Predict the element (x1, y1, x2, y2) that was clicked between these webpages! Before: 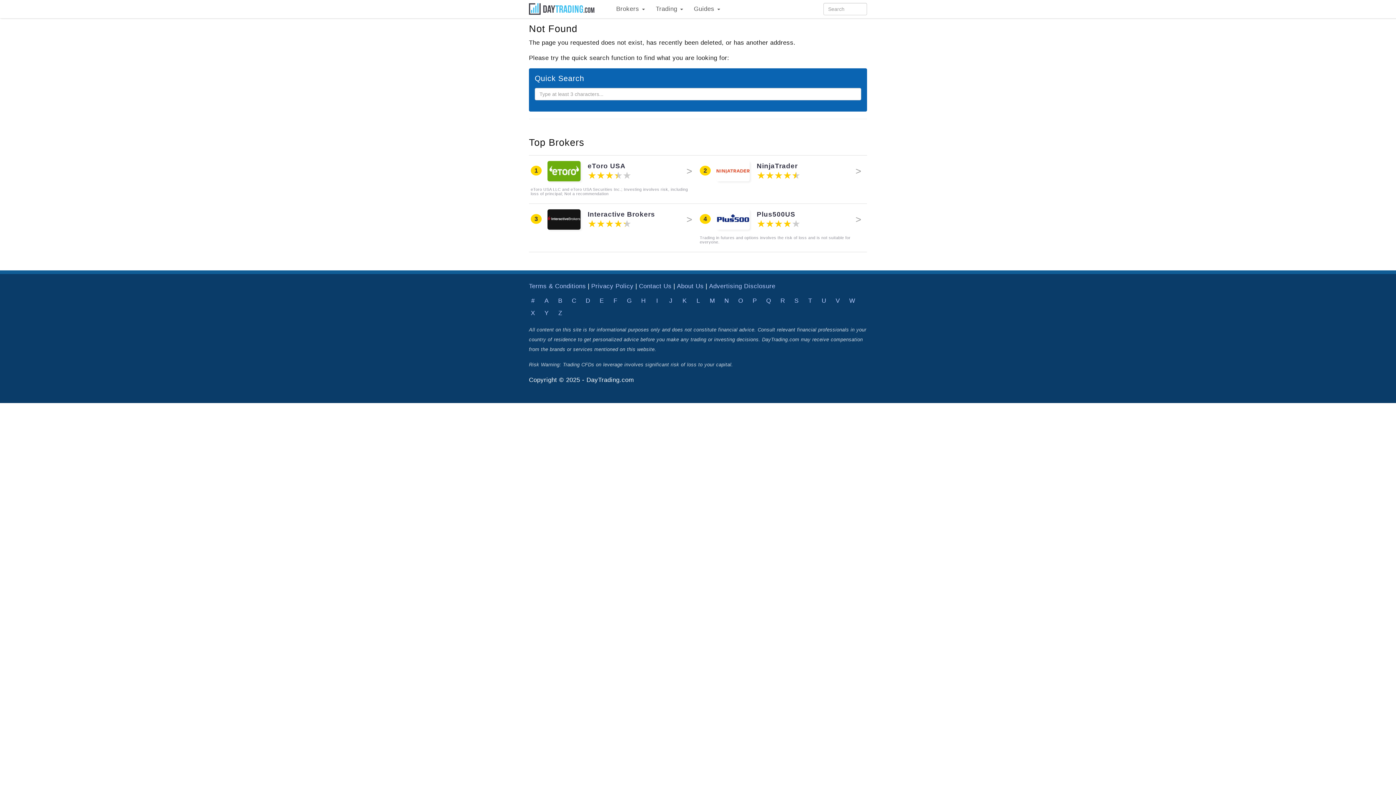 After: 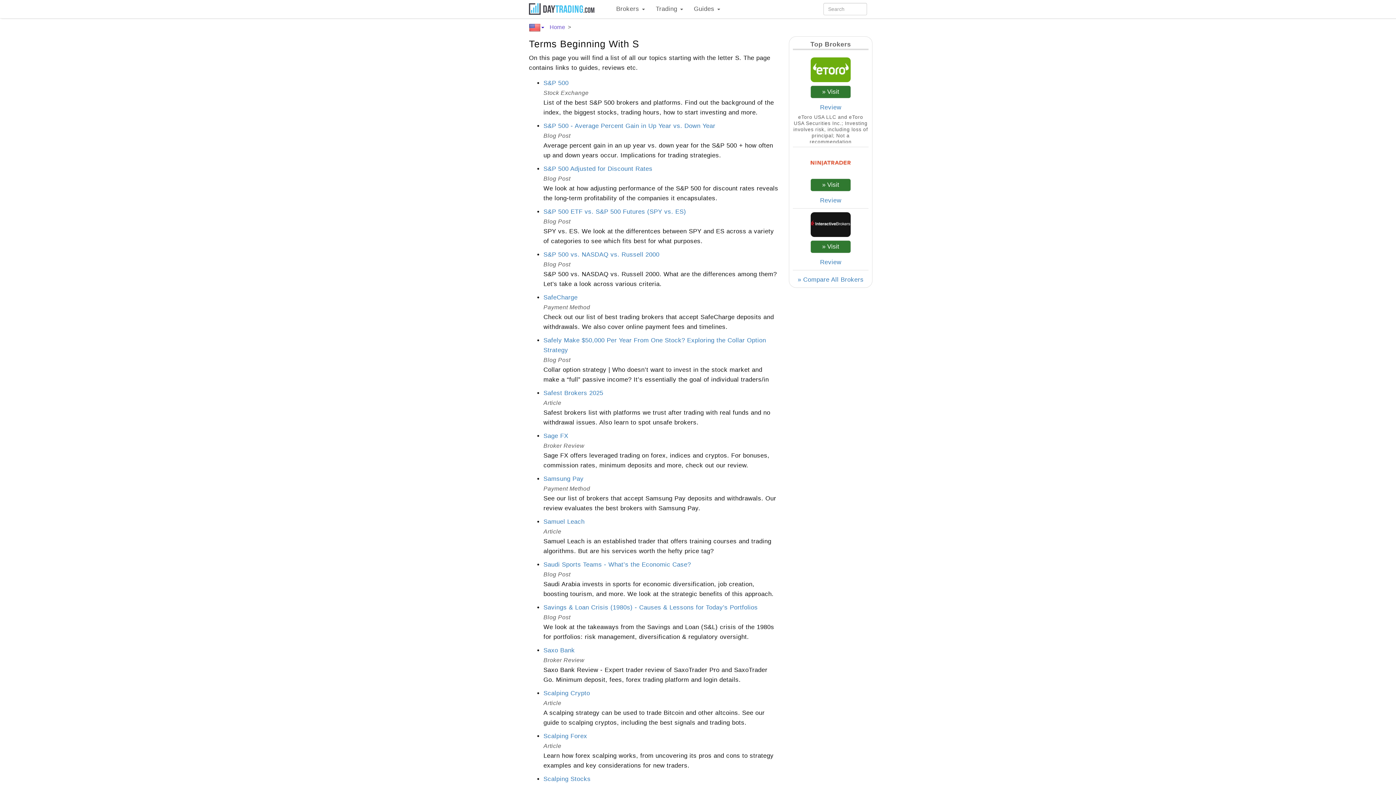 Action: label: S bbox: (791, 294, 801, 307)